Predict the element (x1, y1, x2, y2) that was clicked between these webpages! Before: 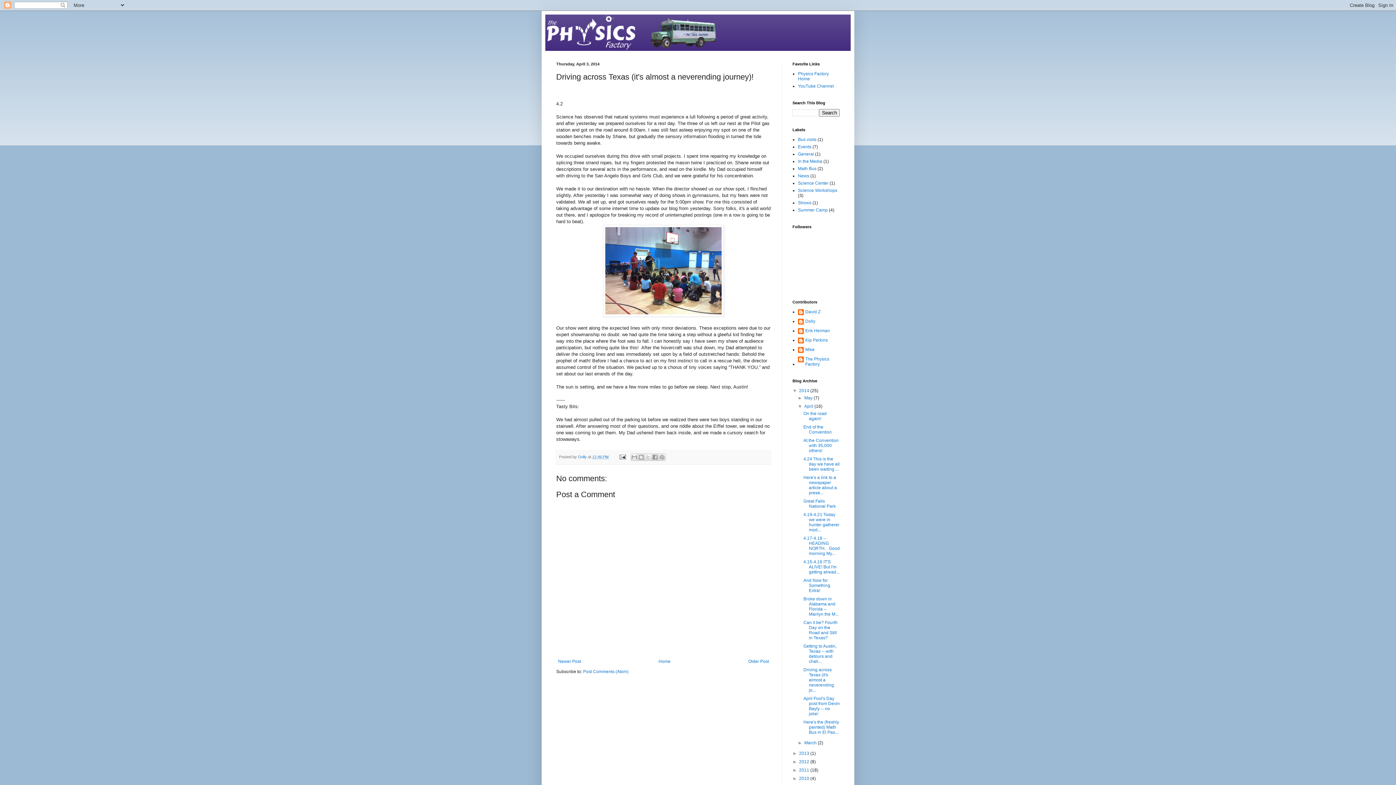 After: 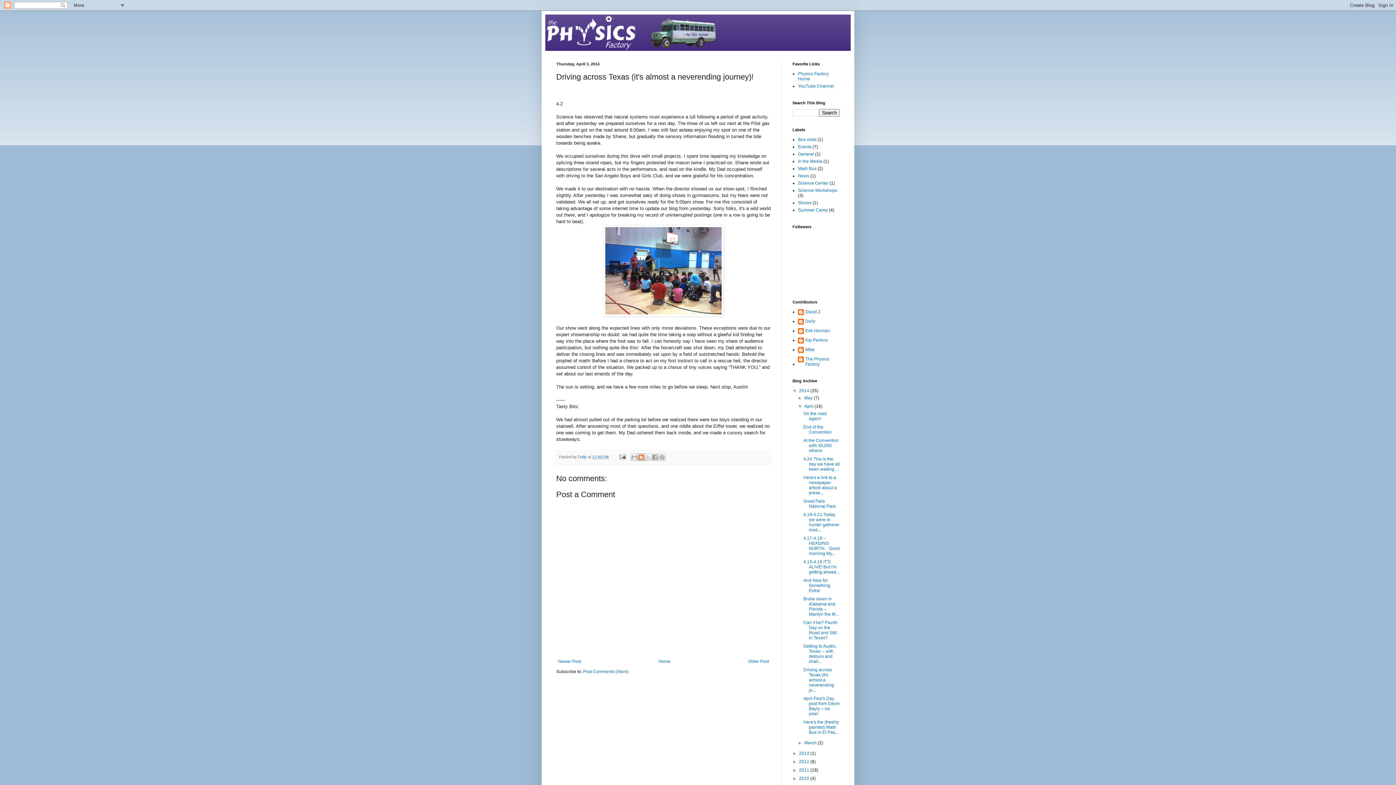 Action: bbox: (637, 453, 645, 461) label: BlogThis!